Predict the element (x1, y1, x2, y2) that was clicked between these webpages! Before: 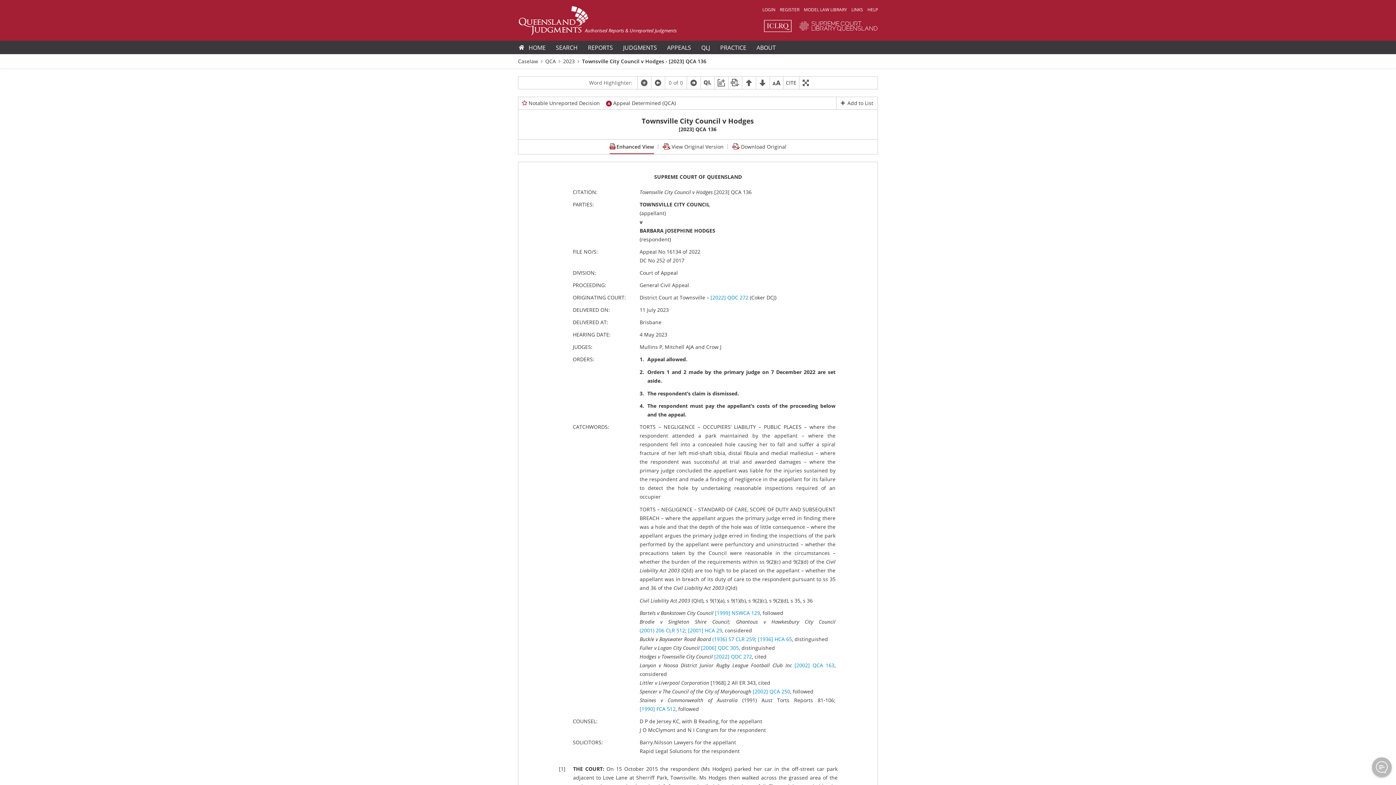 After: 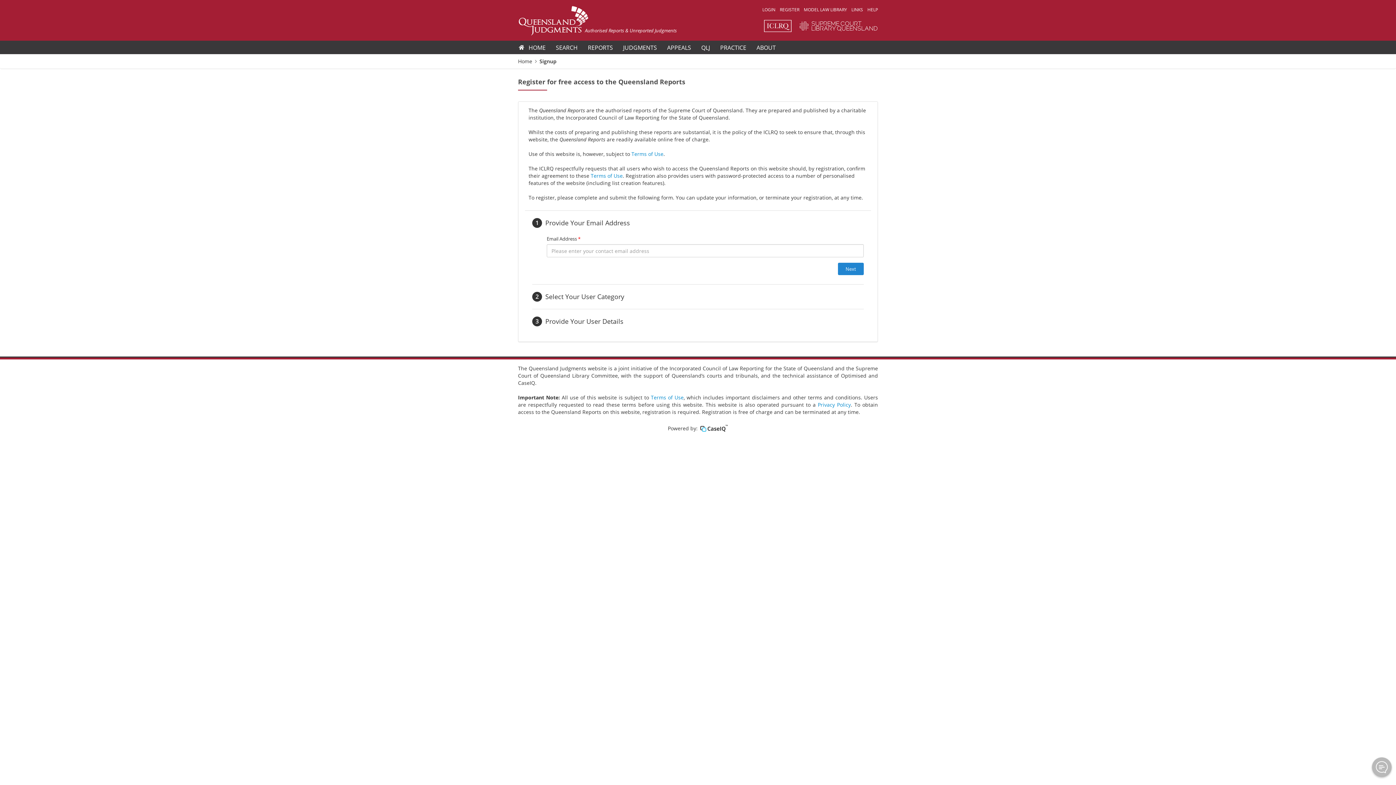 Action: label: REGISTER bbox: (779, 5, 799, 14)